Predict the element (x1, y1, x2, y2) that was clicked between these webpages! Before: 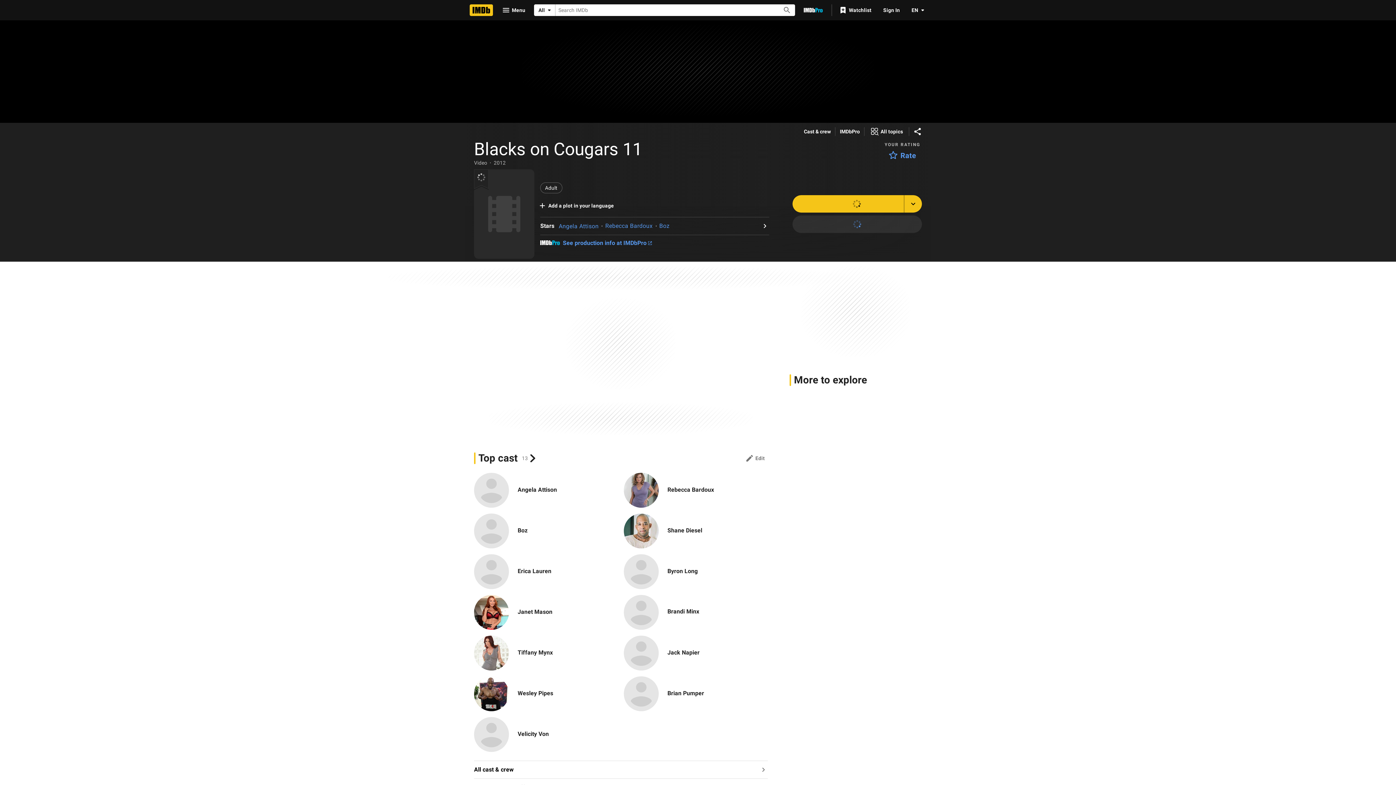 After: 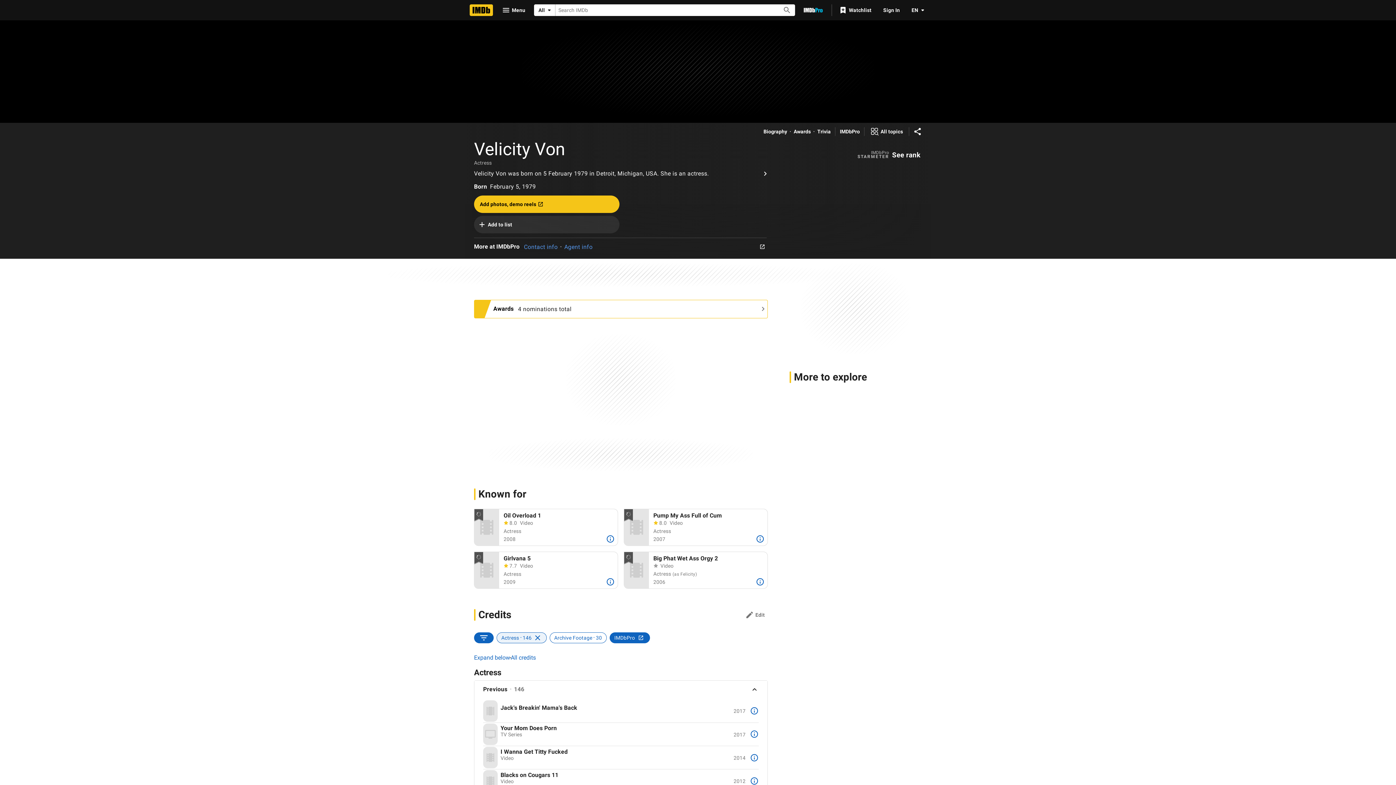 Action: bbox: (517, 730, 549, 738) label: Velicity Von